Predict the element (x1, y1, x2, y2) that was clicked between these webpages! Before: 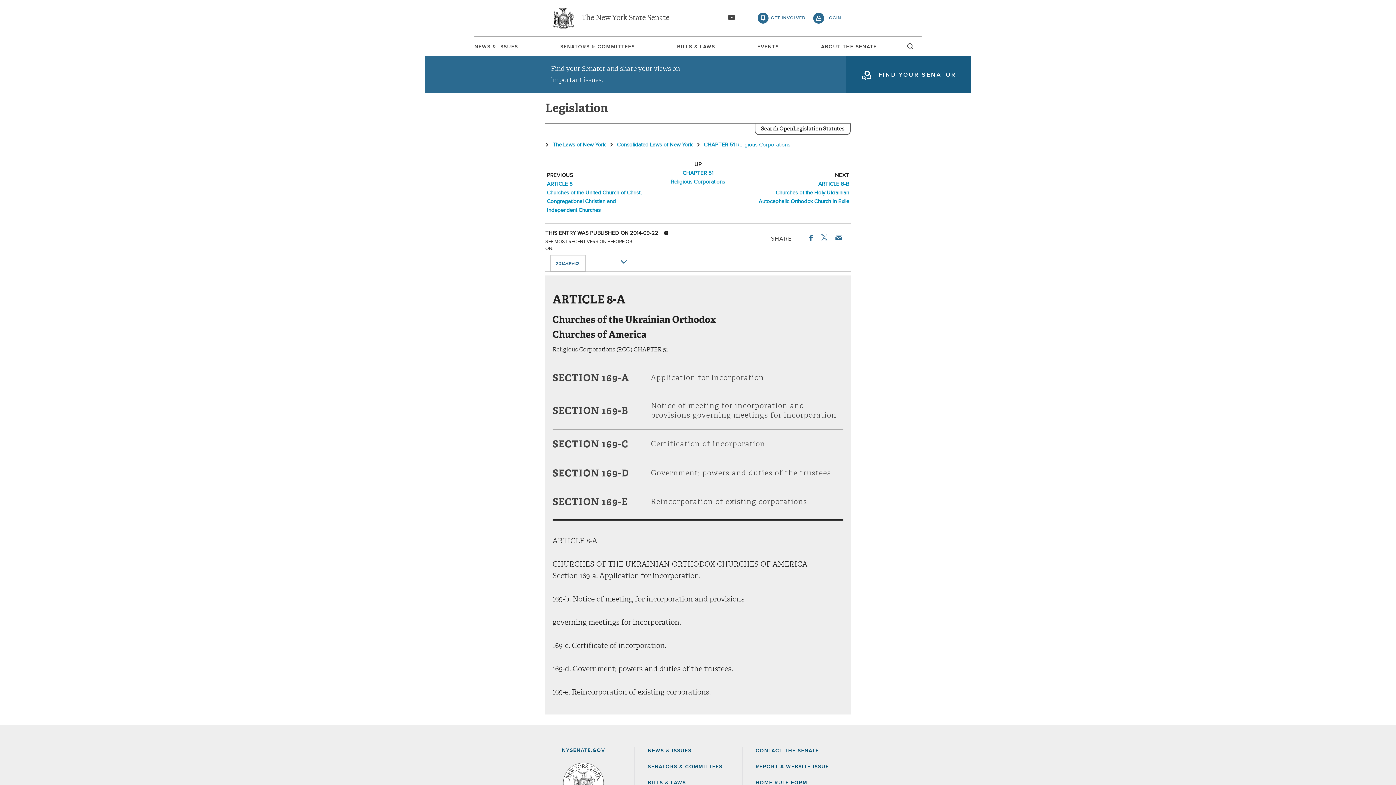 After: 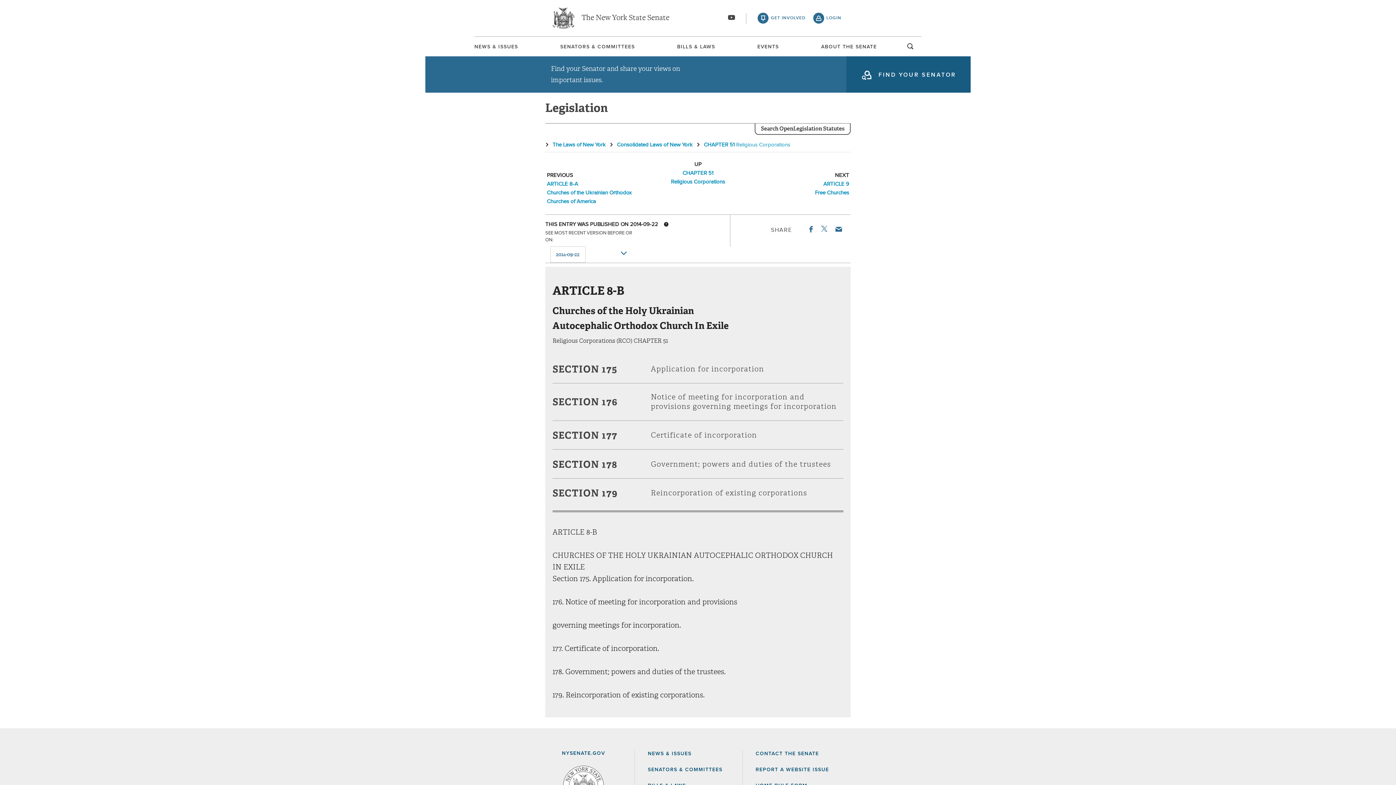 Action: label: ARTICLE 8-B
Churches of the Holy Ukrainian Autocephalic Orthodox Church In Exile bbox: (751, 180, 849, 206)